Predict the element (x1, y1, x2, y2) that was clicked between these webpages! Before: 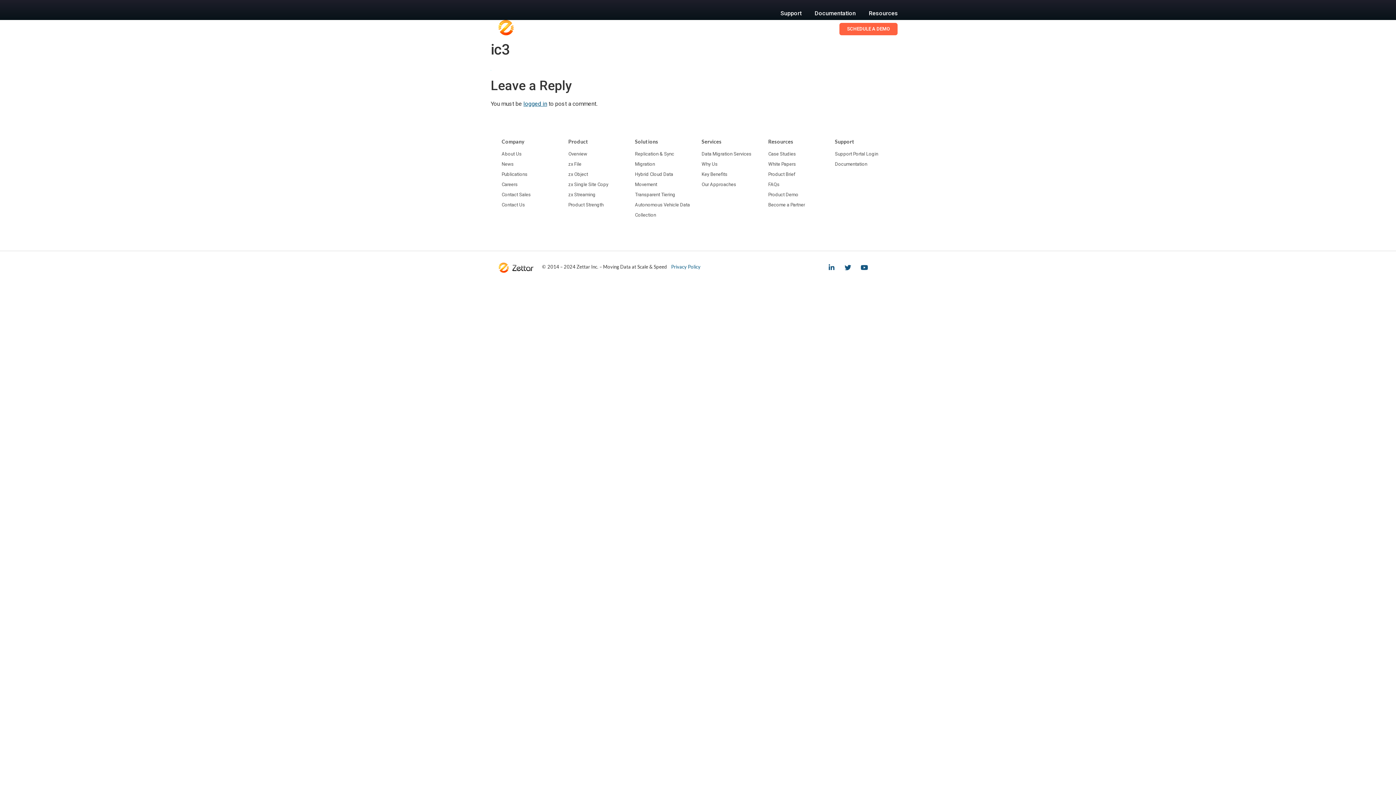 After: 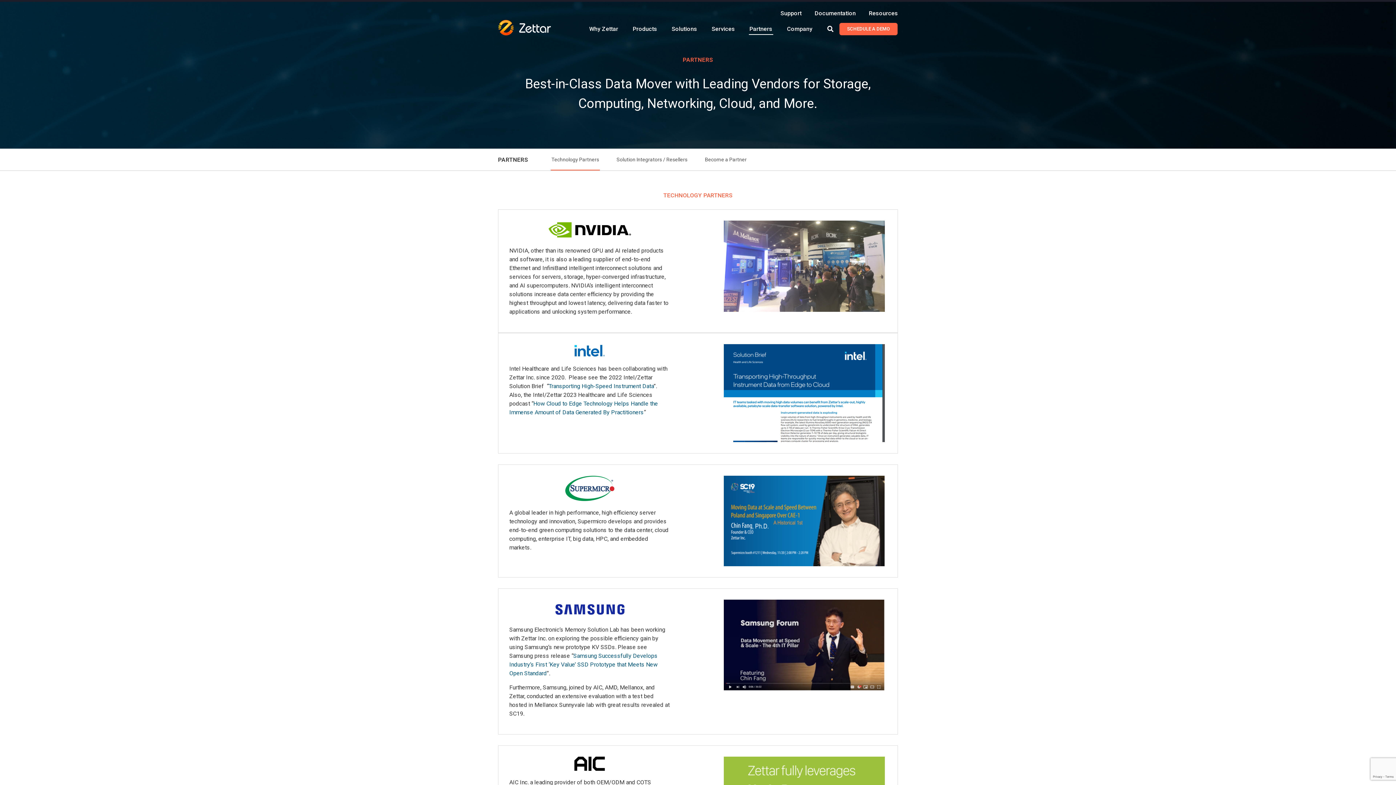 Action: label: Partners bbox: (748, 23, 773, 34)